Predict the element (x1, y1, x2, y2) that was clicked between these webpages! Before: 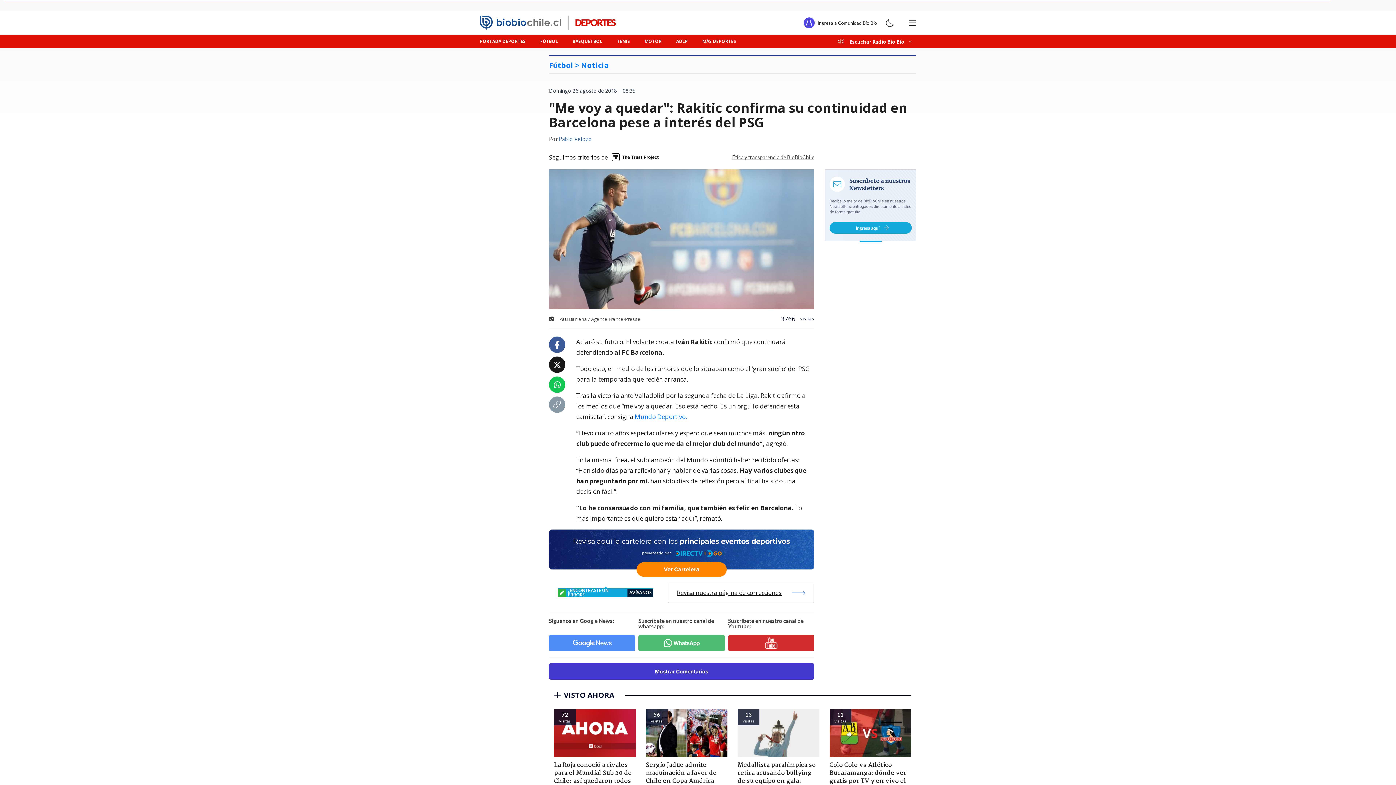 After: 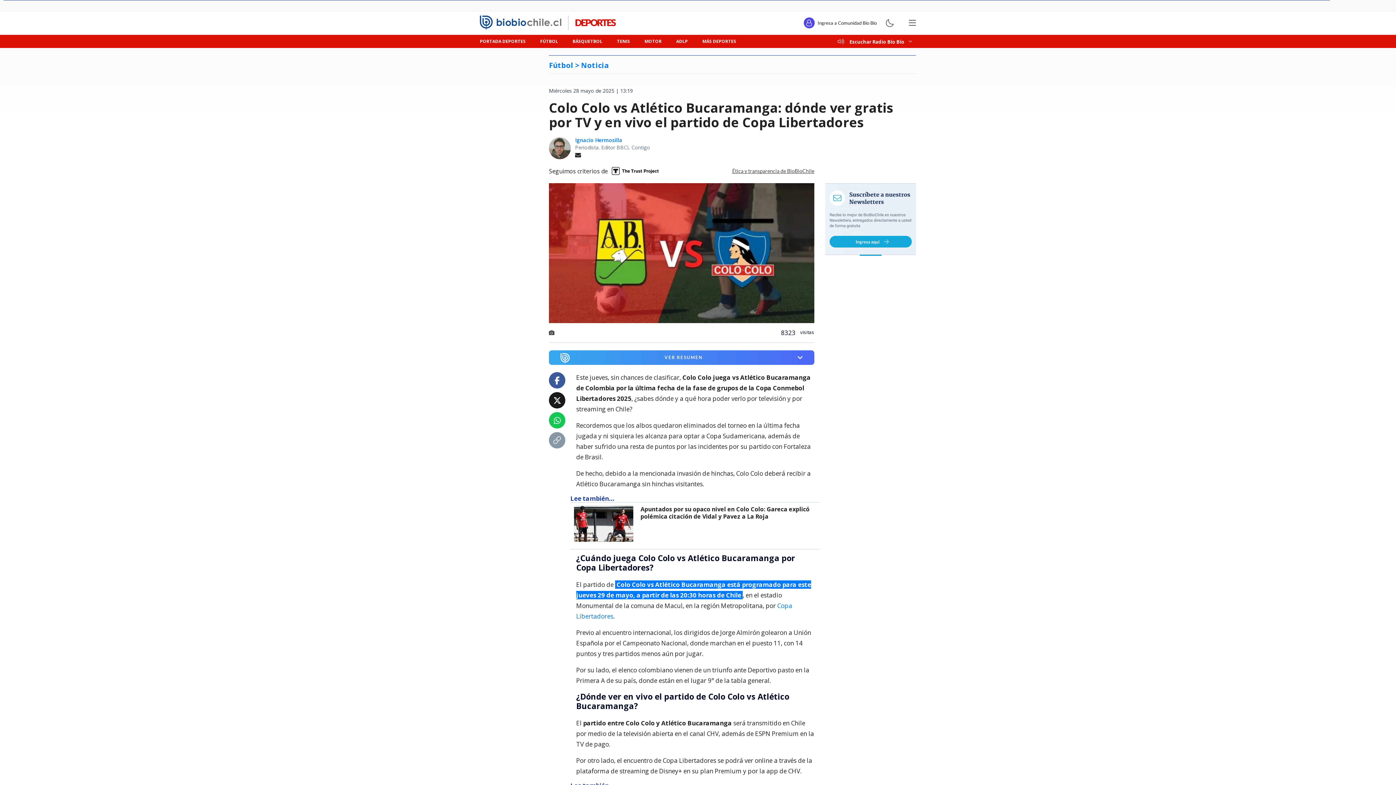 Action: label: 11
visitas
Colo Colo vs Atlético Bucaramanga: dónde ver gratis por TV y en vivo el partido de Copa Libertadores bbox: (824, 709, 916, 810)